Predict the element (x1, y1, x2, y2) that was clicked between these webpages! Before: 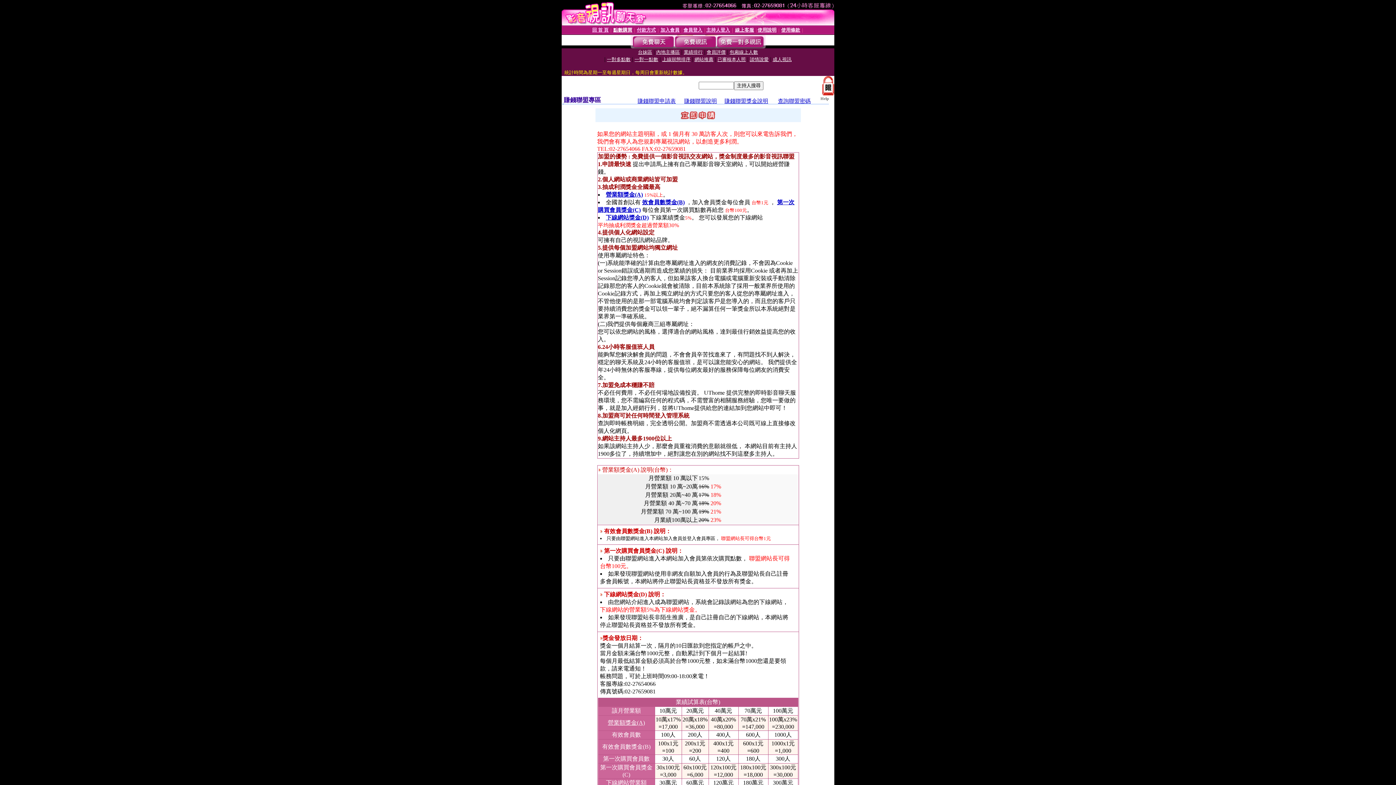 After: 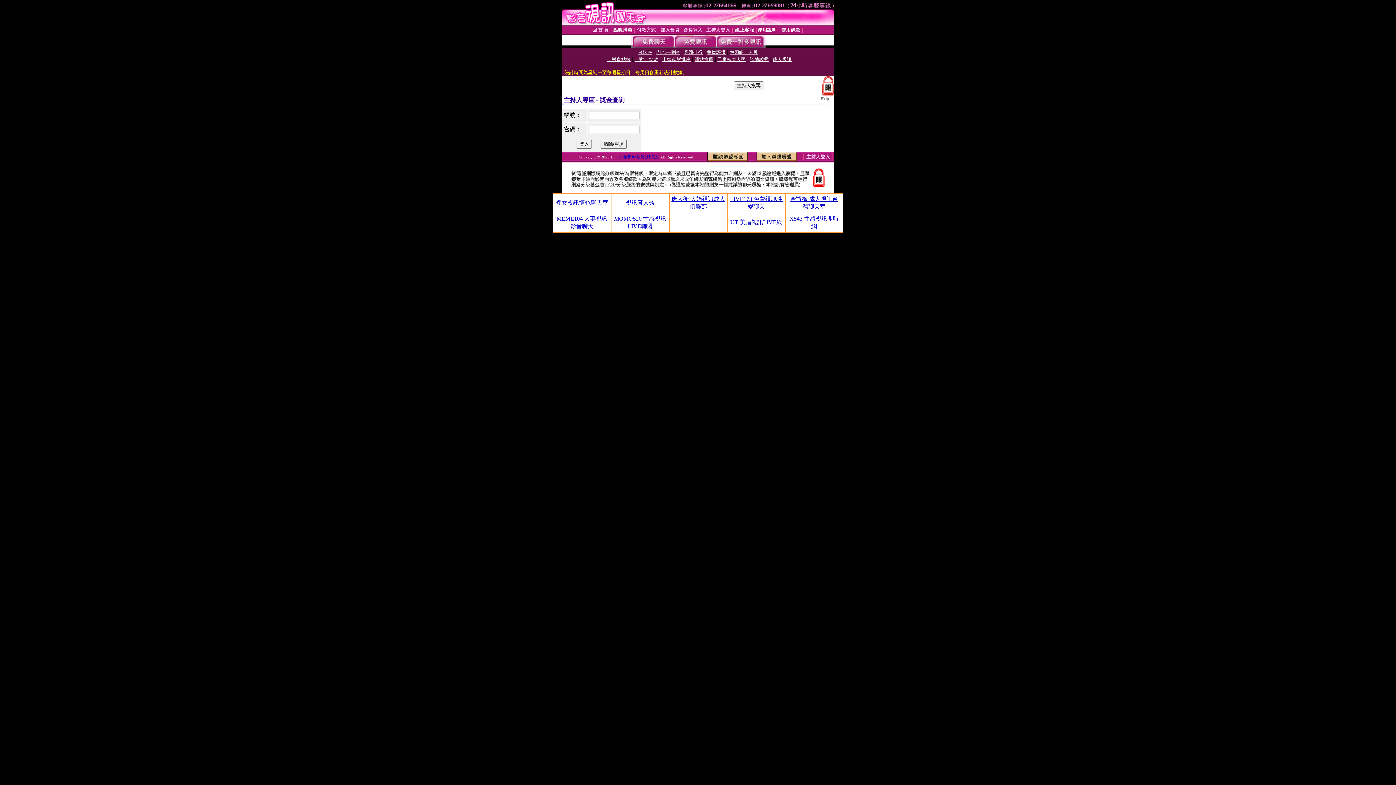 Action: bbox: (706, 27, 730, 32) label: 主持人登入